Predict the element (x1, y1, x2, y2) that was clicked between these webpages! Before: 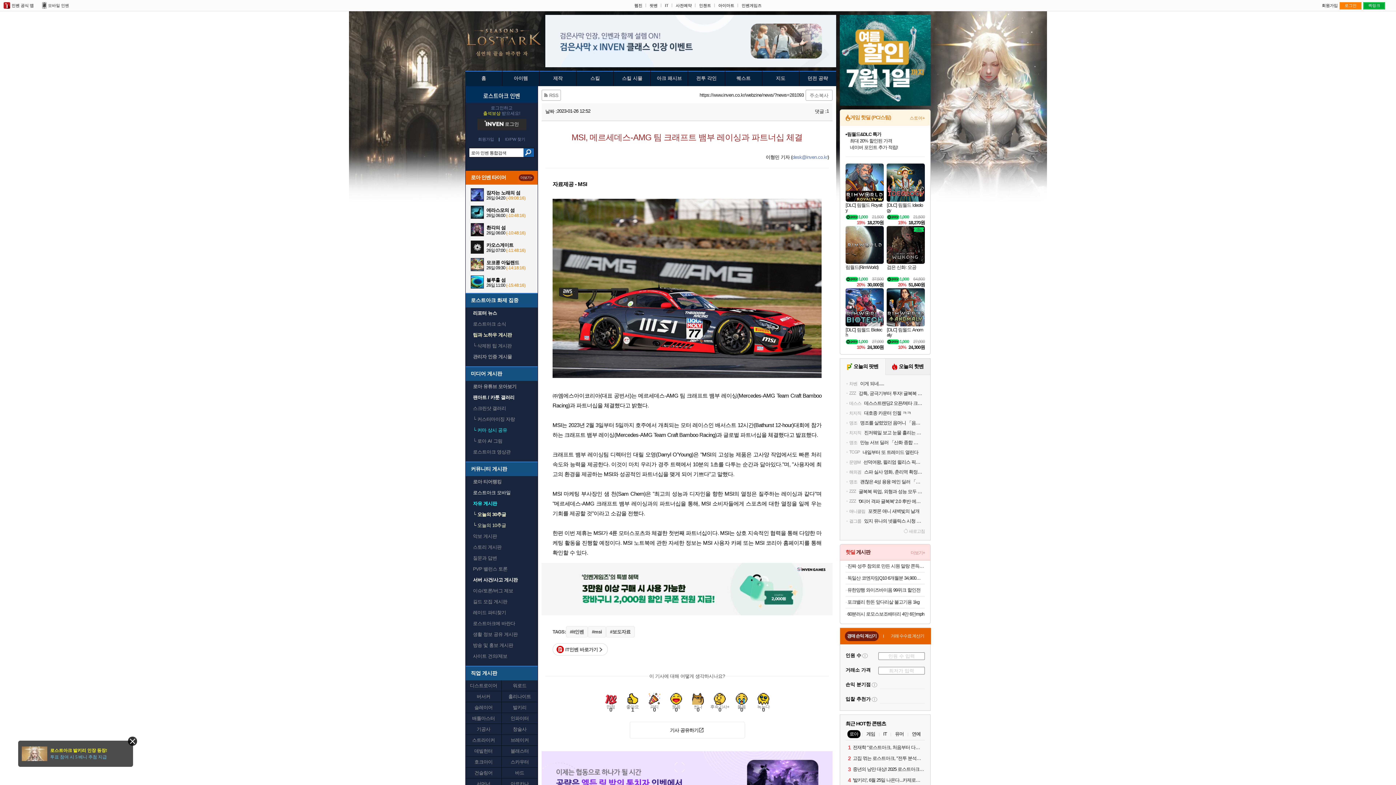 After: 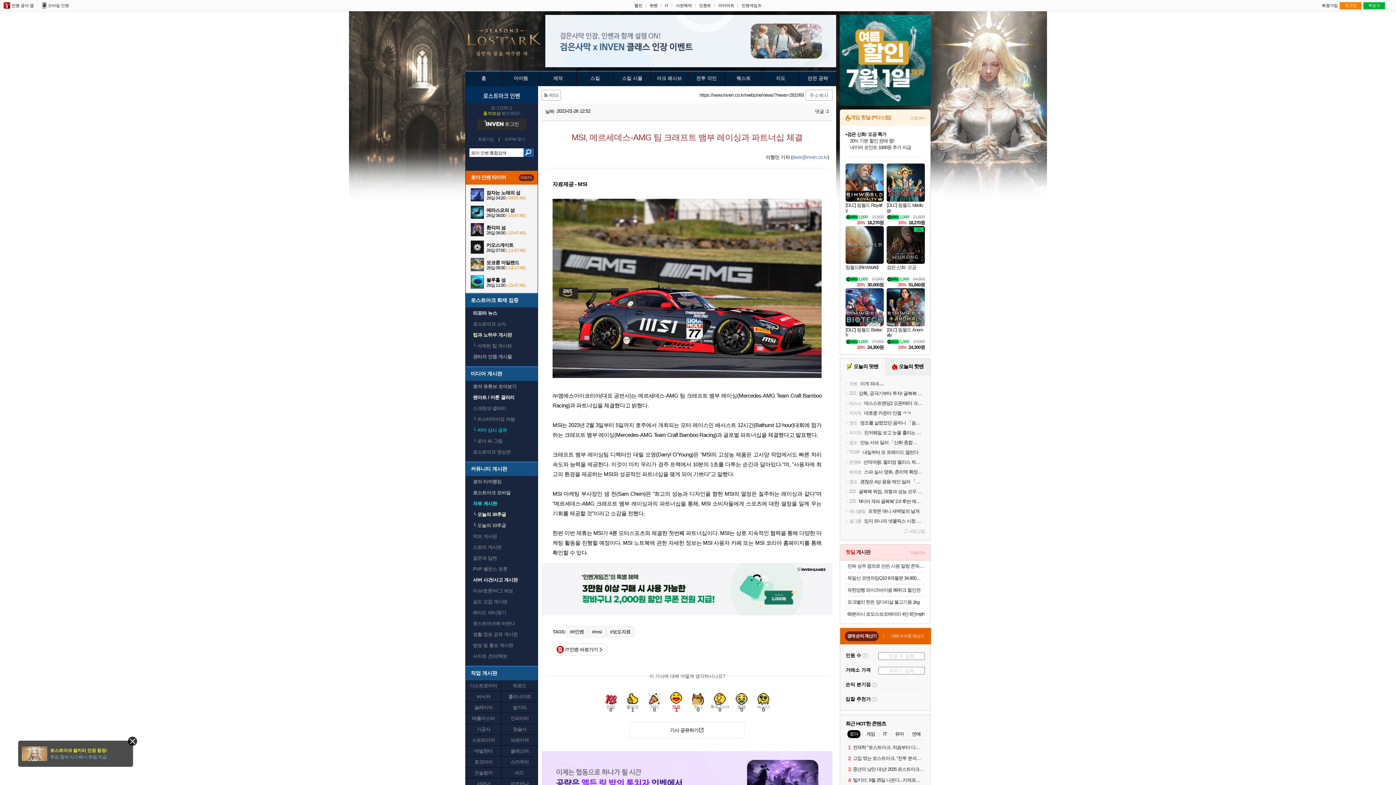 Action: label: 웃음
0 bbox: (665, 689, 687, 716)